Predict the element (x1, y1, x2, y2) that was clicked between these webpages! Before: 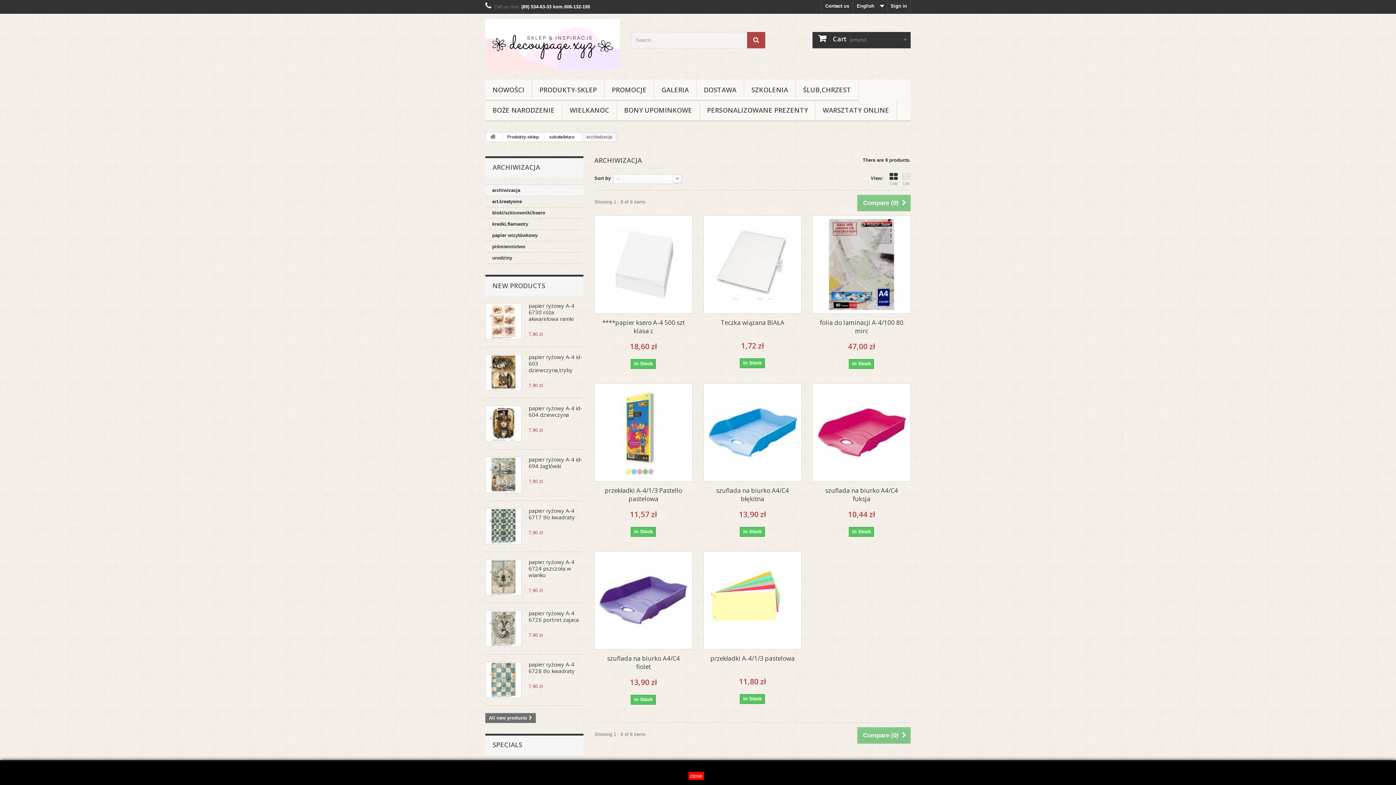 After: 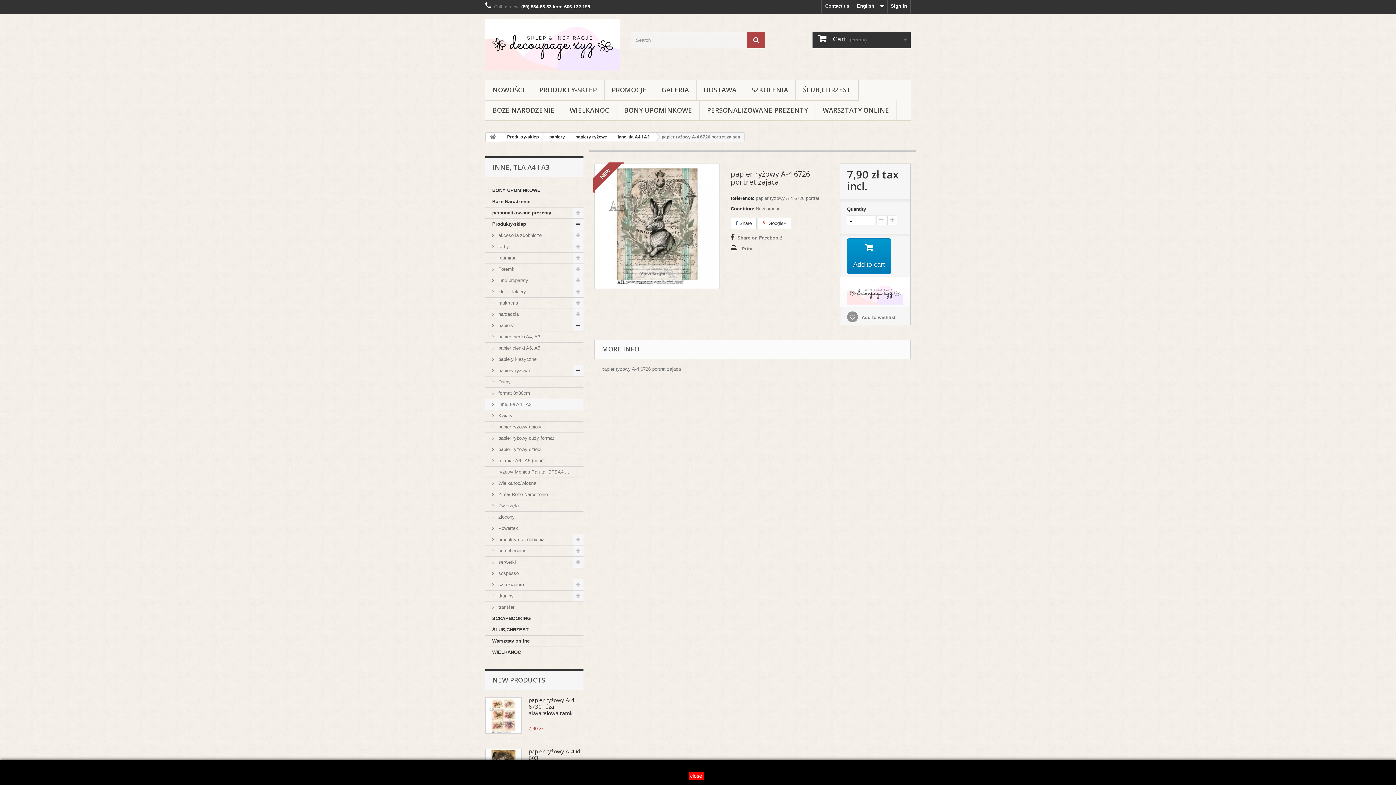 Action: bbox: (528, 609, 578, 623) label: papier ryżowy A-4 6726 portret zajaca